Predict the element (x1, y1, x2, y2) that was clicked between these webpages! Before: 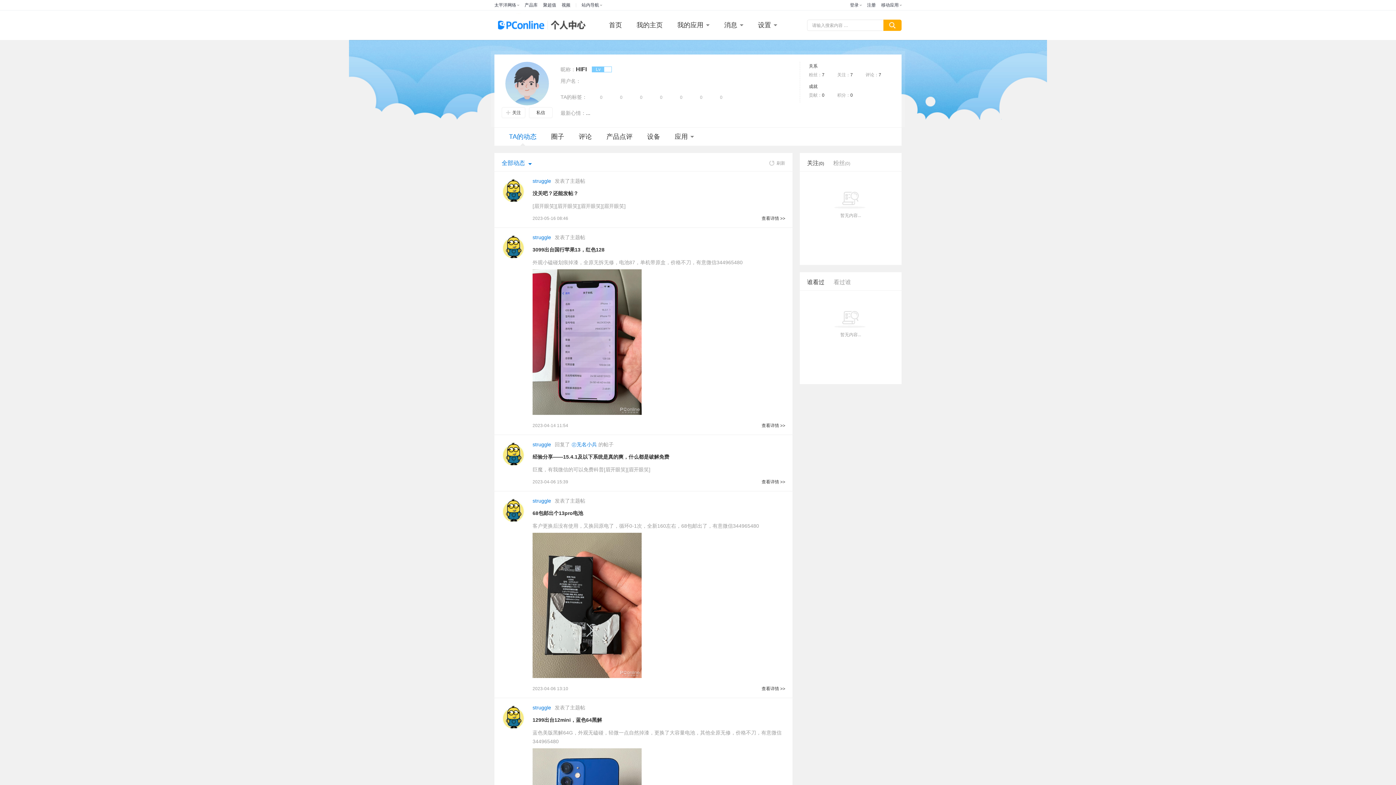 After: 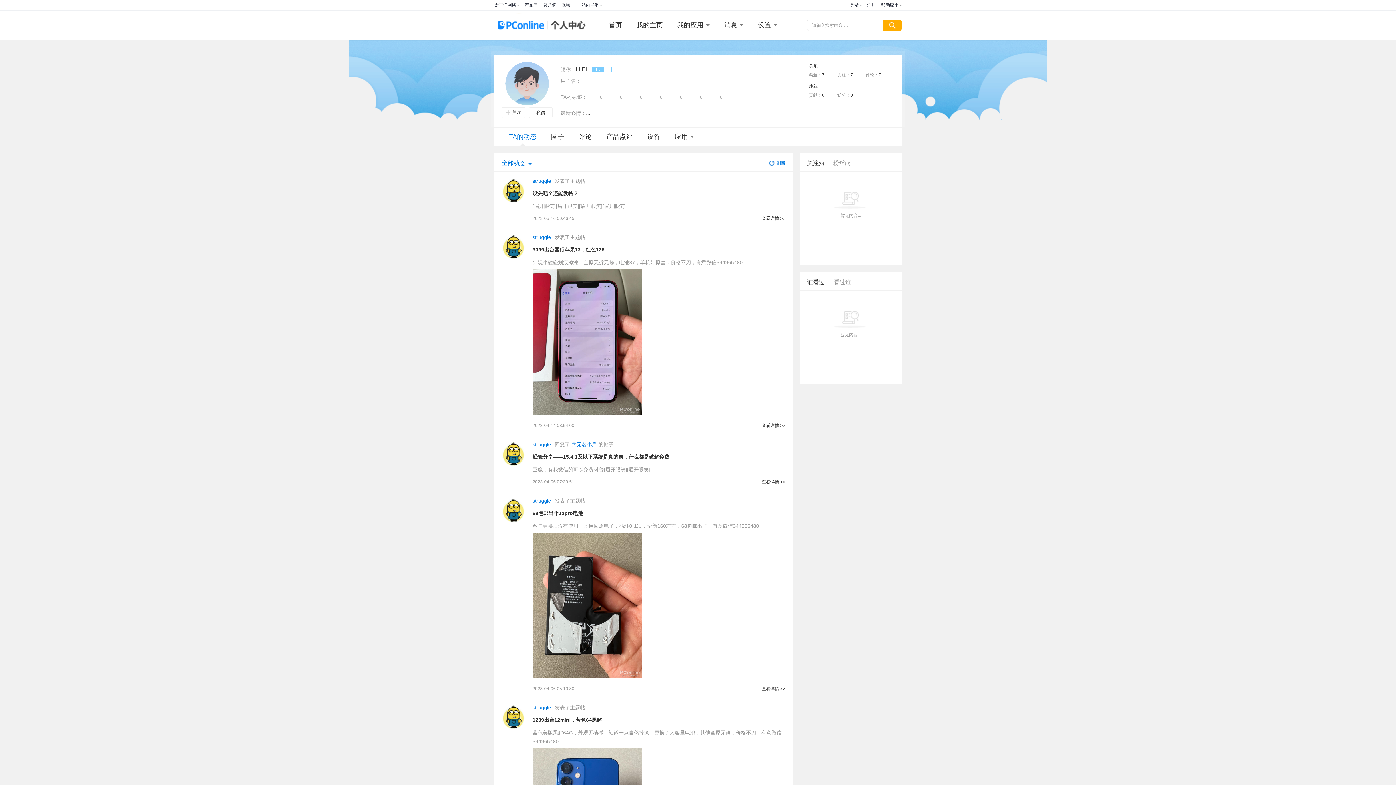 Action: label: 刷新 bbox: (769, 160, 785, 165)